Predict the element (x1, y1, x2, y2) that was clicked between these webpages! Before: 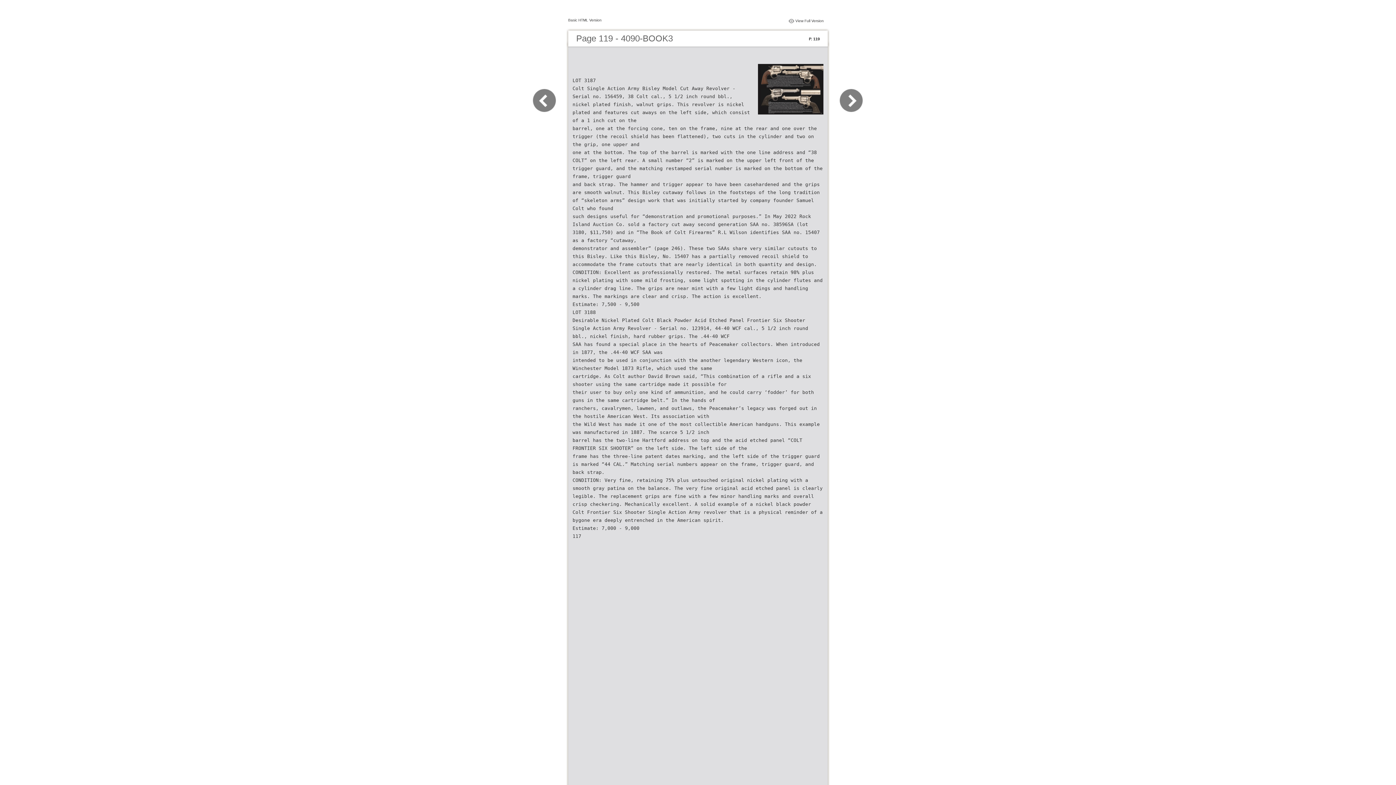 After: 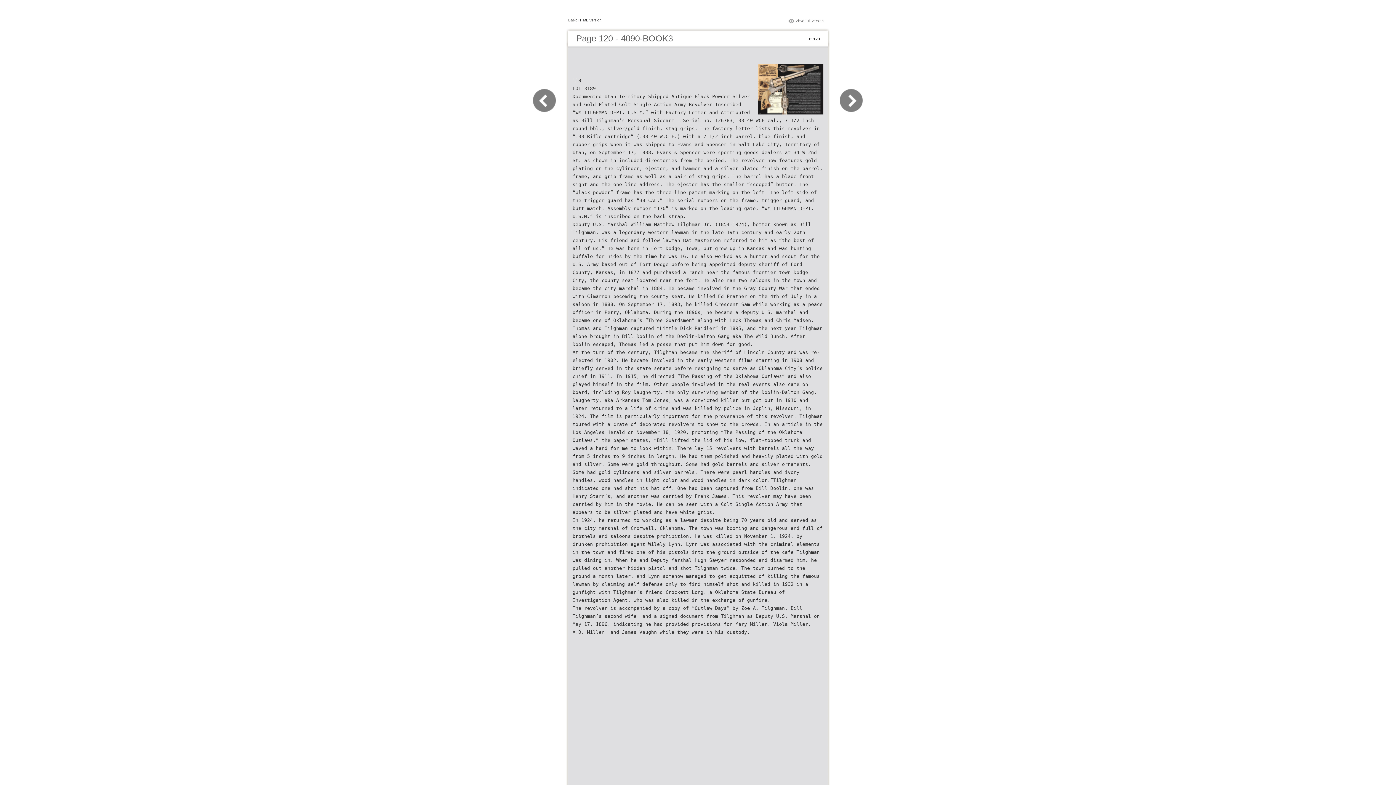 Action: bbox: (830, 109, 863, 116)